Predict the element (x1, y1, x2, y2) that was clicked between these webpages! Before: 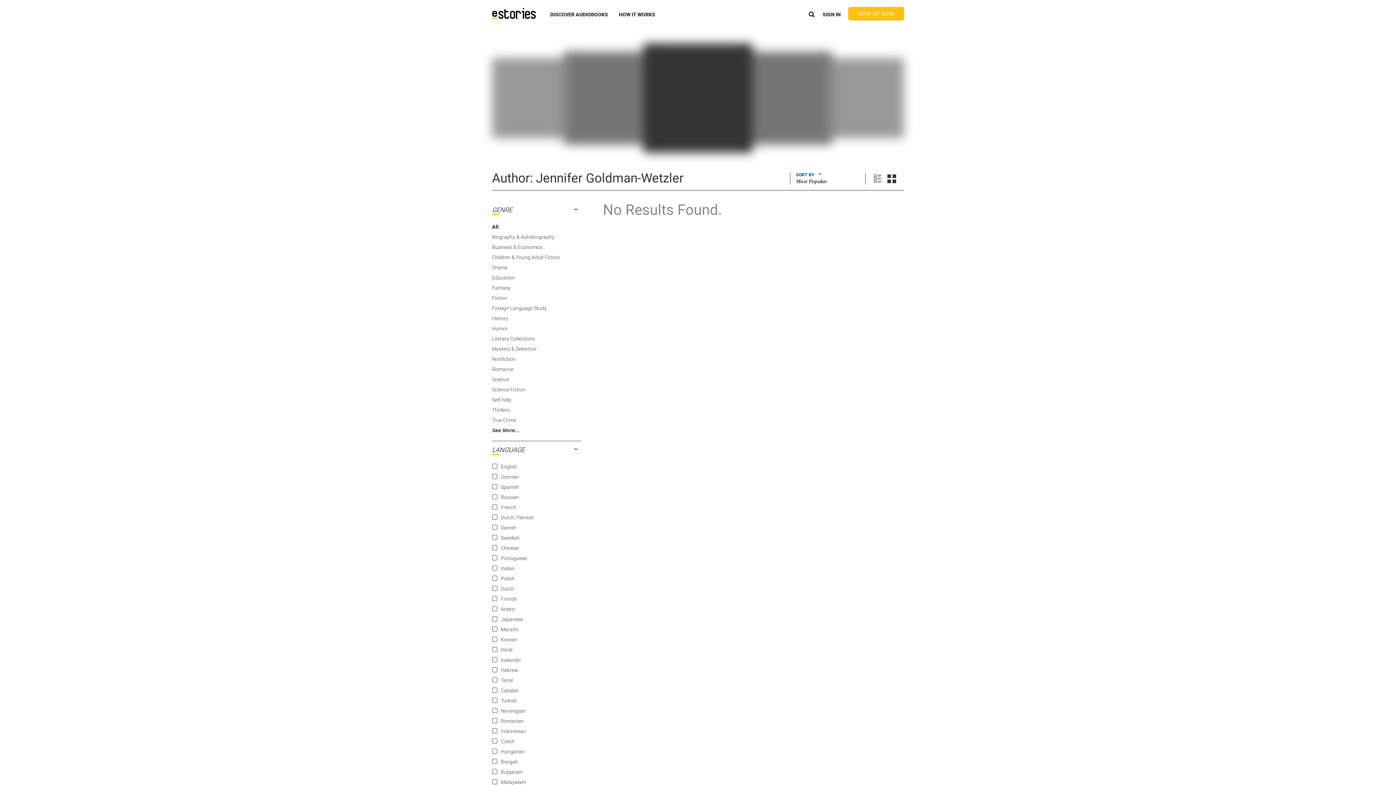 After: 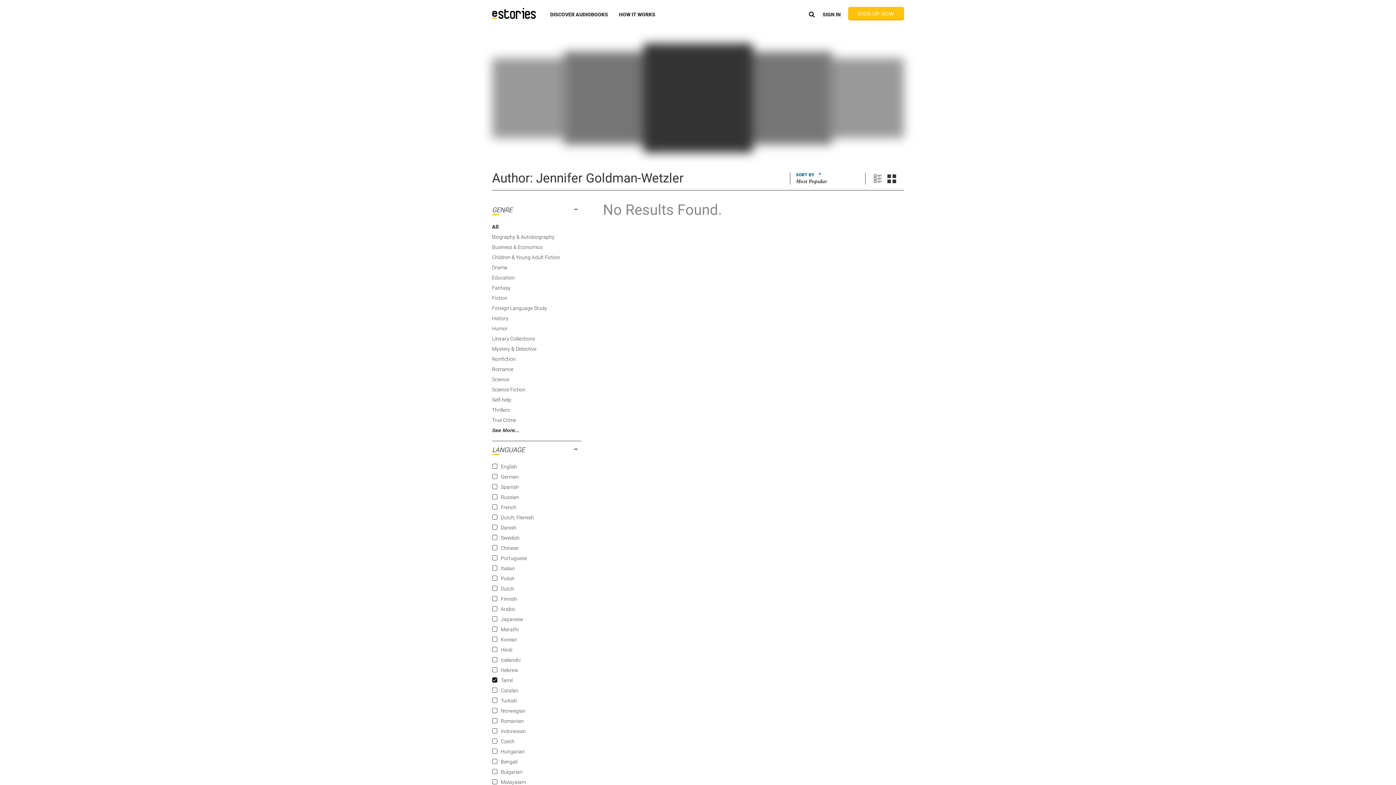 Action: bbox: (500, 677, 512, 683) label: Tamil